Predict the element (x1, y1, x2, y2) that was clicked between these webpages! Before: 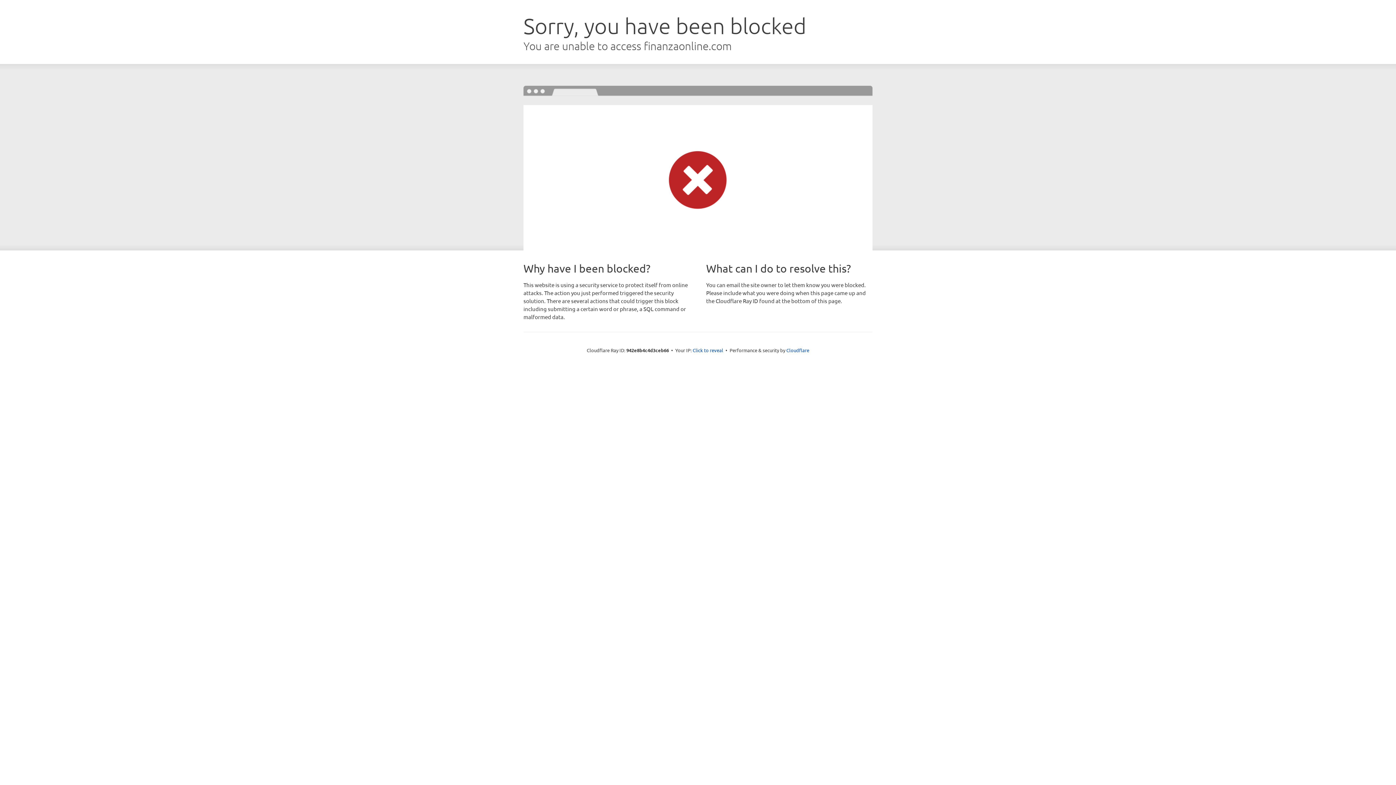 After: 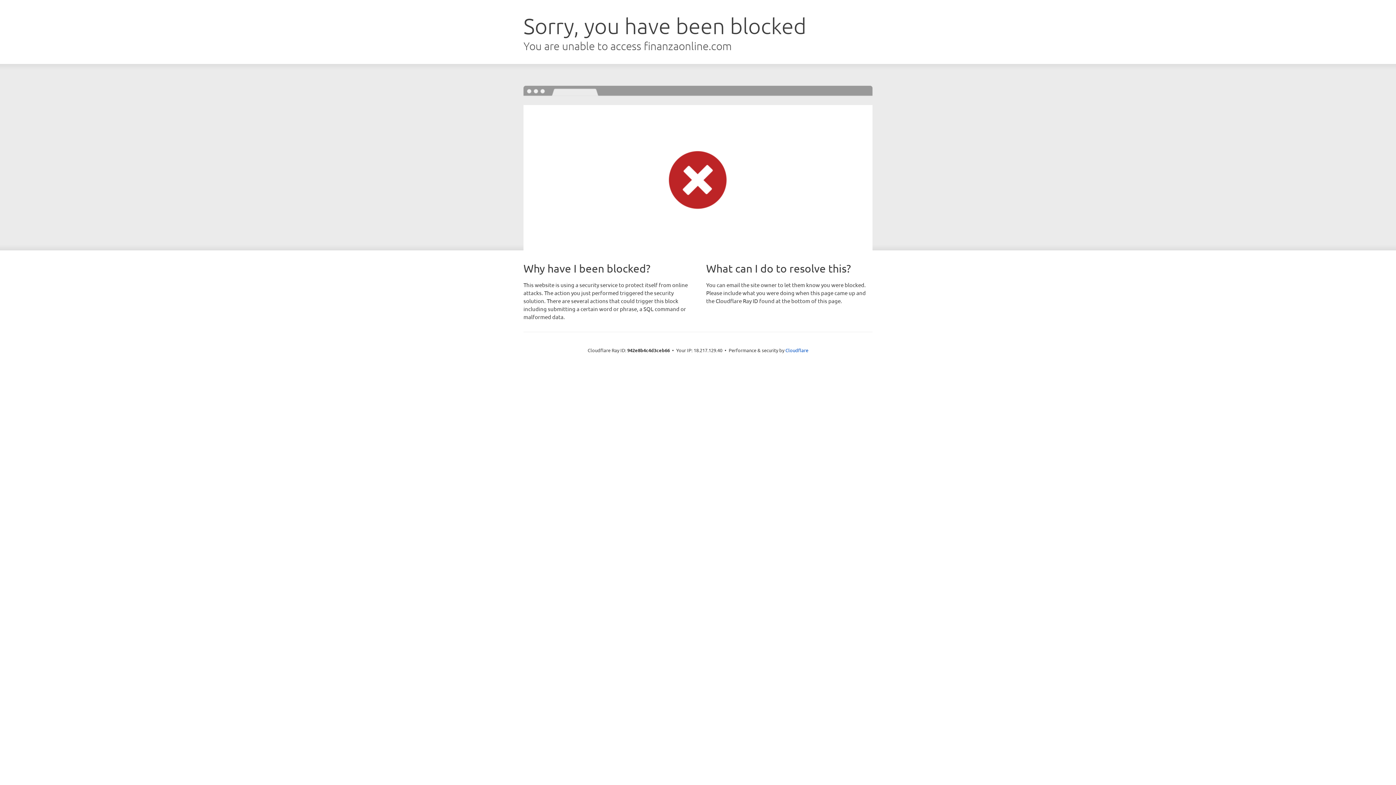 Action: bbox: (692, 346, 723, 353) label: Click to reveal